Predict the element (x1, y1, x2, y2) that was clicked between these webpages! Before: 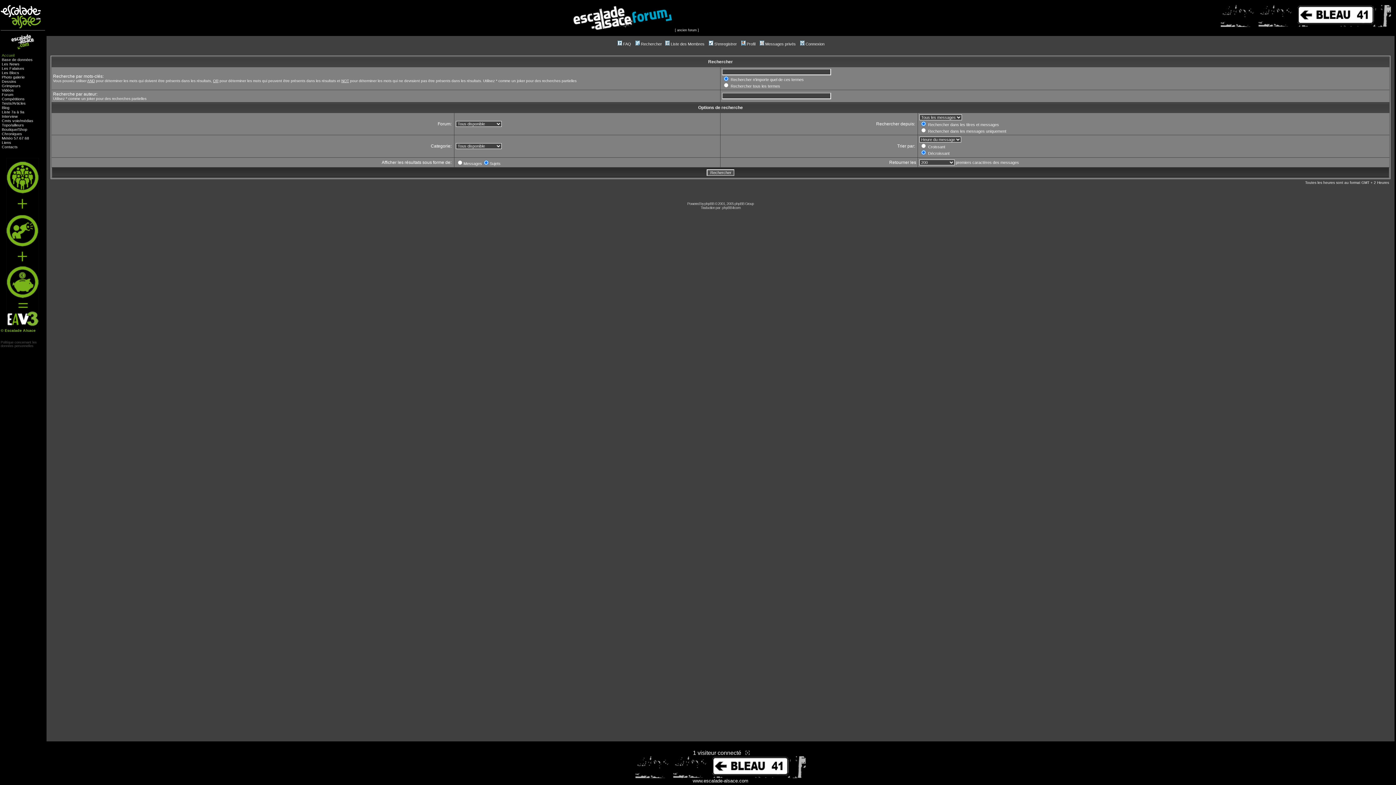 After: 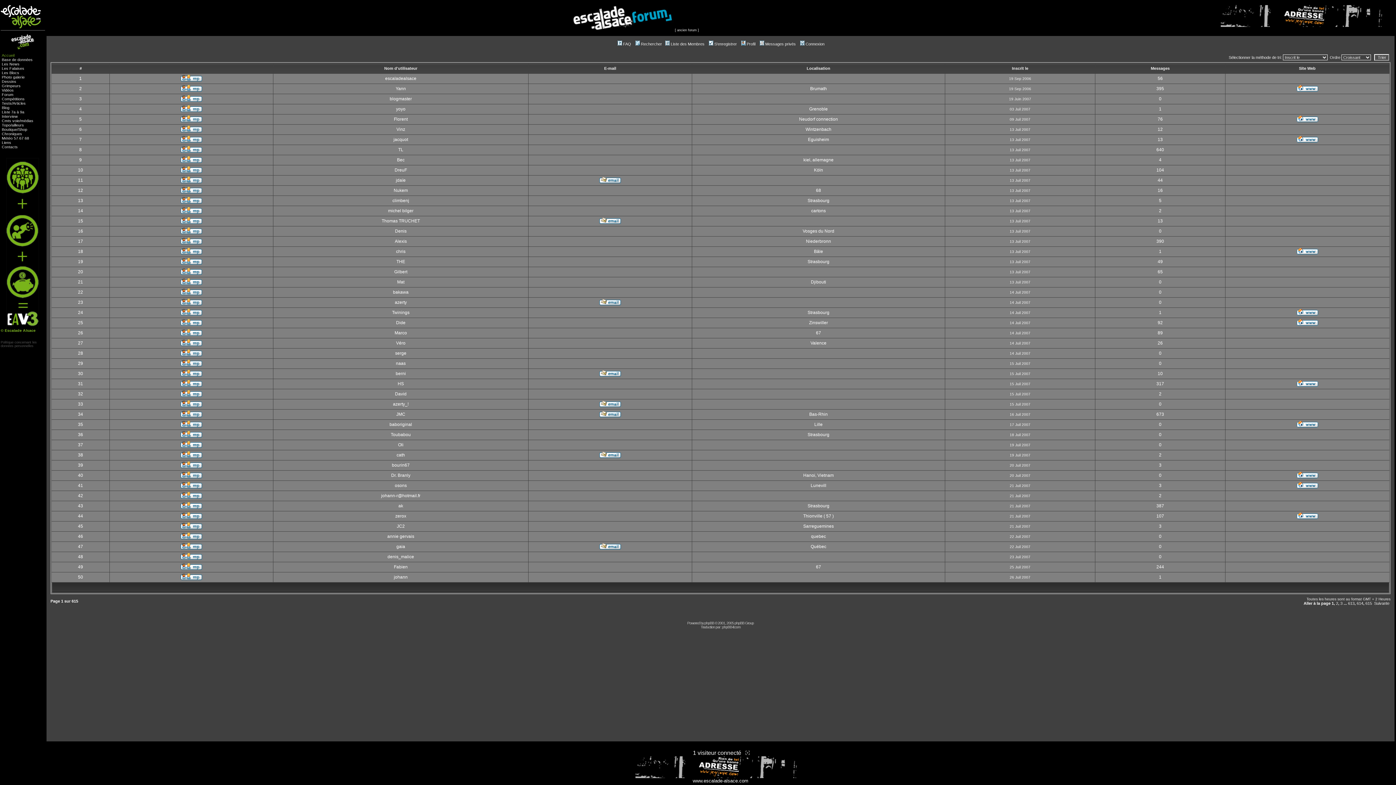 Action: label: Liste des Membres bbox: (664, 41, 704, 46)